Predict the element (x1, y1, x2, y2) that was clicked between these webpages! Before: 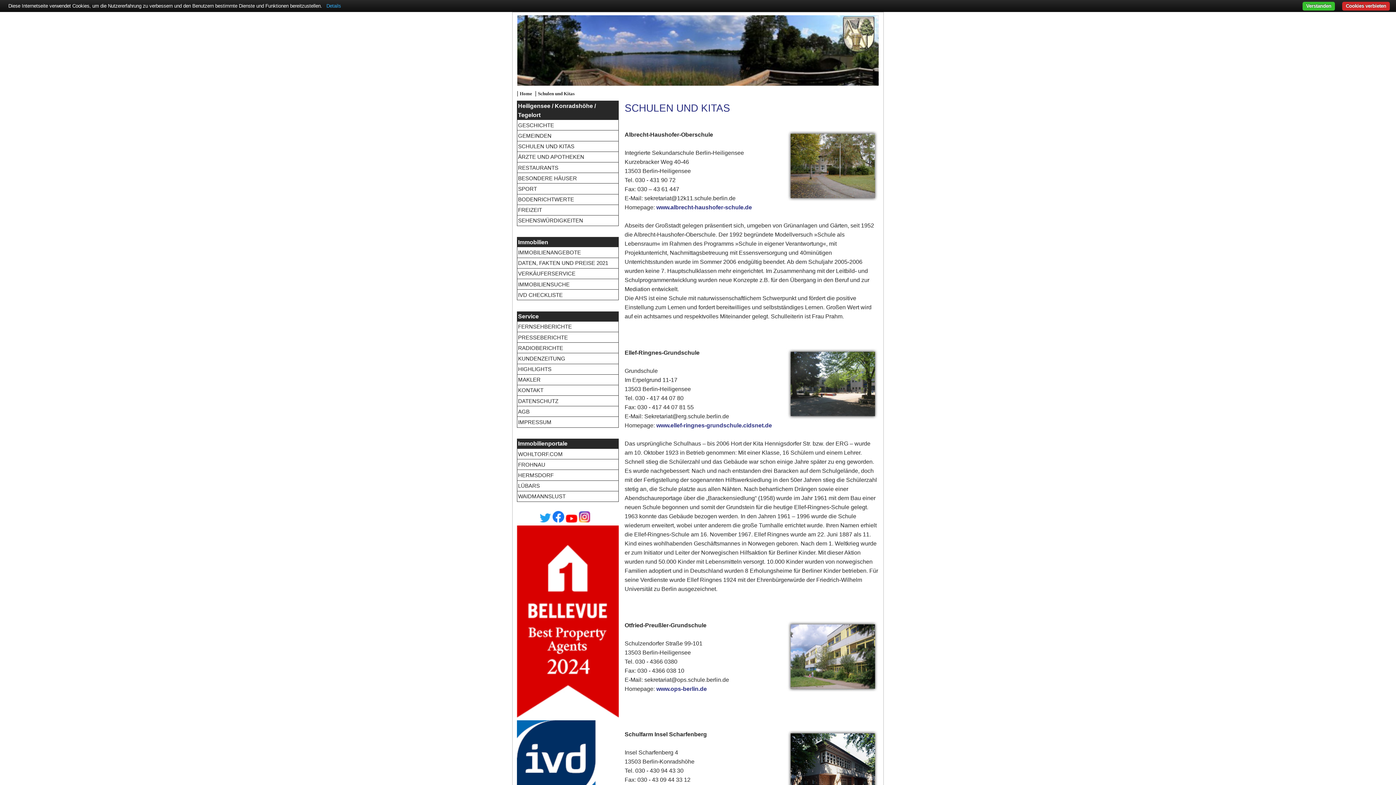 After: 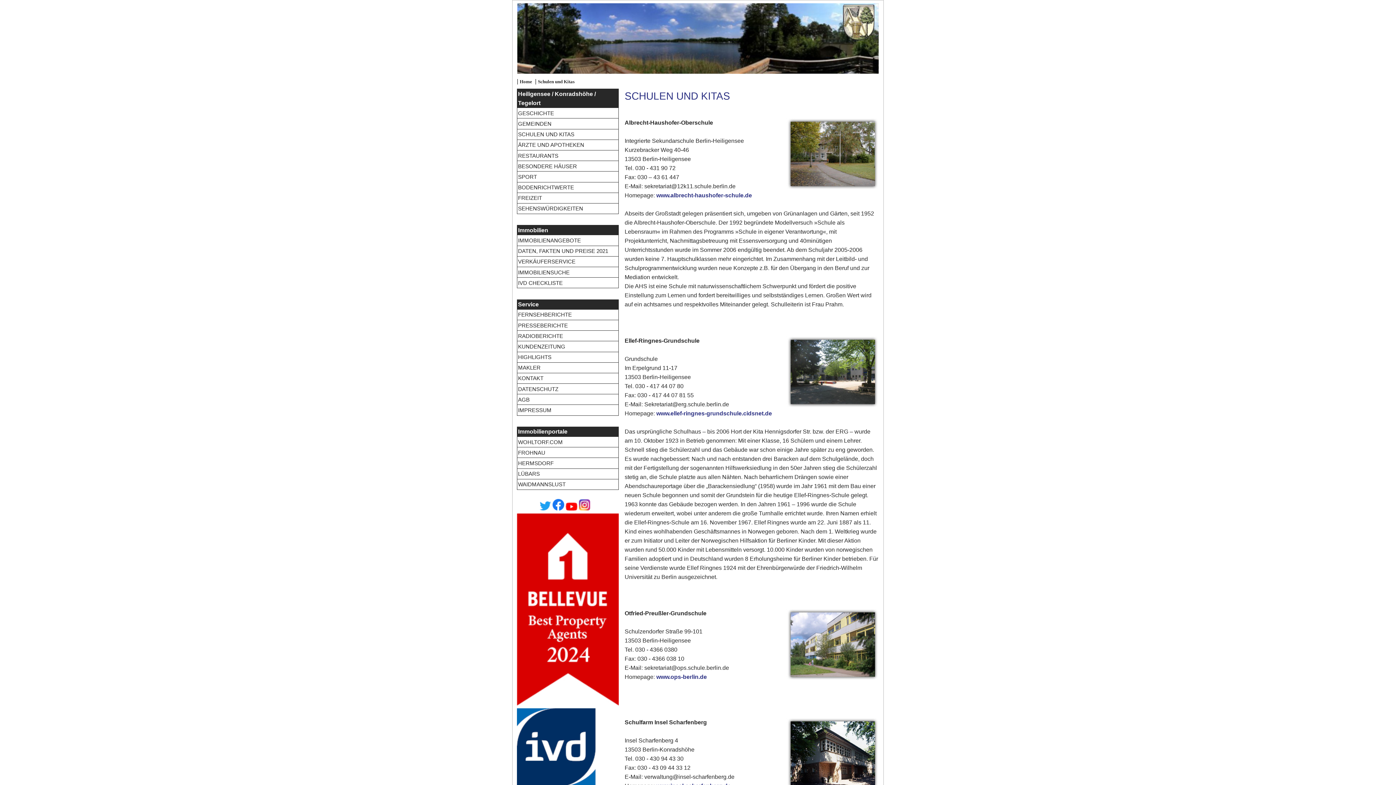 Action: bbox: (1302, 1, 1335, 10) label: Verstanden